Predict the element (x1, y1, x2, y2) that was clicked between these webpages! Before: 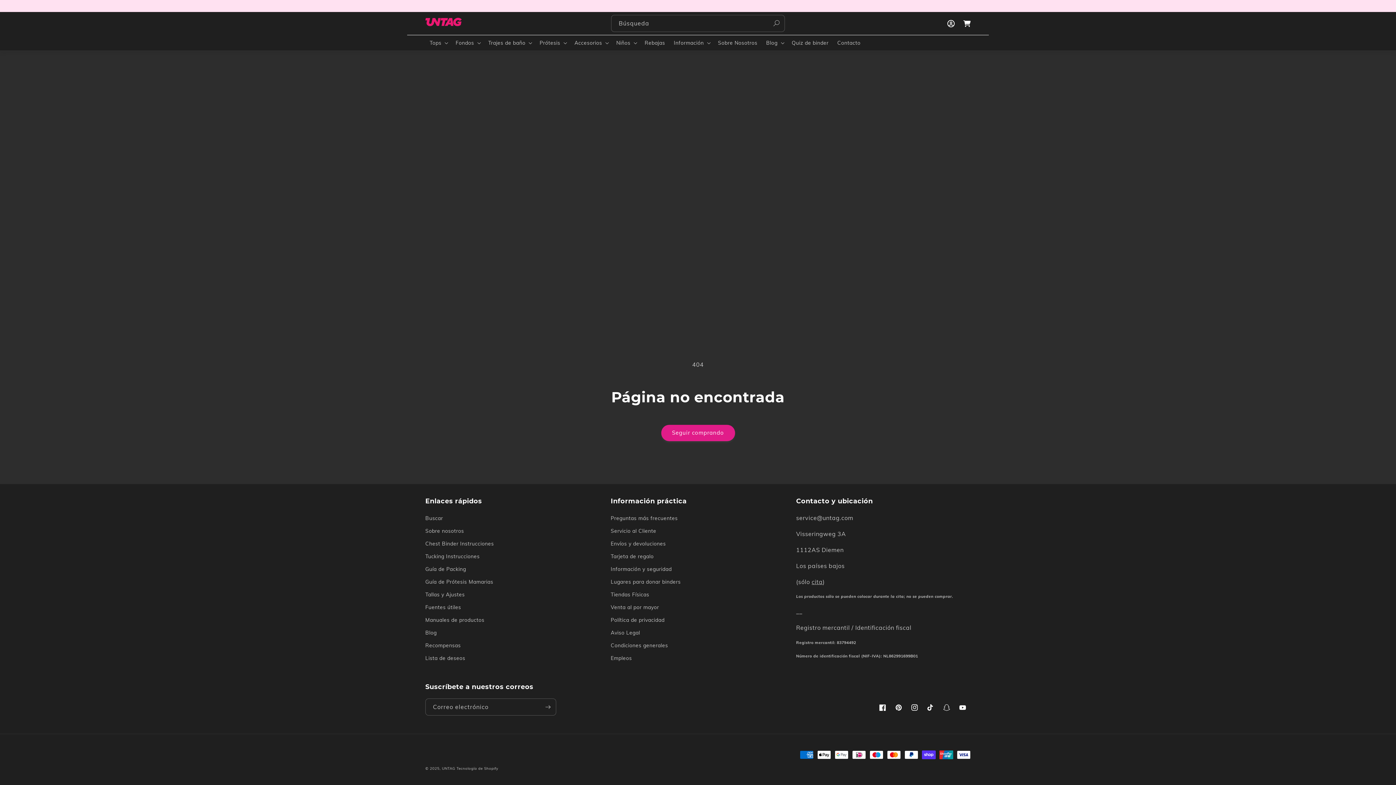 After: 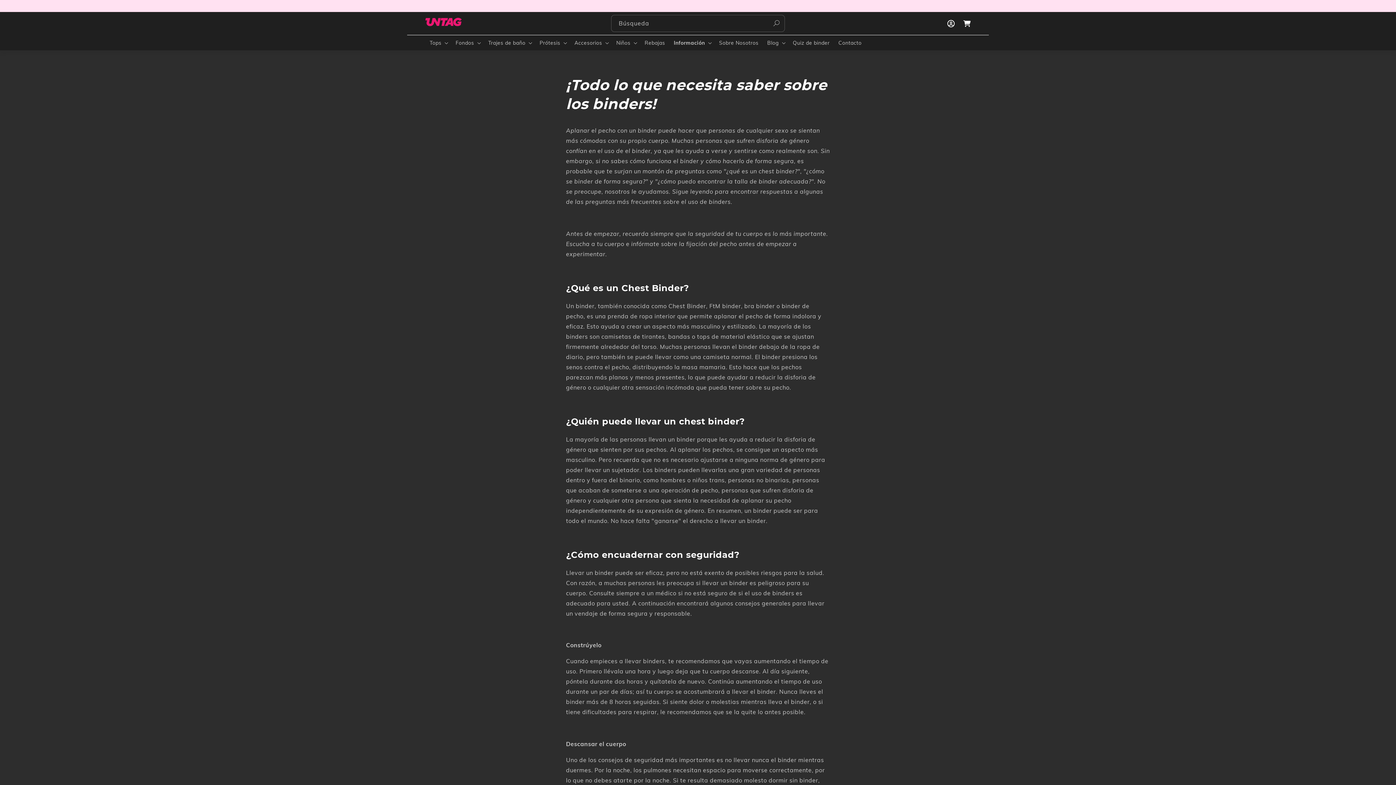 Action: label: Chest Binder Instrucciones bbox: (425, 537, 494, 550)